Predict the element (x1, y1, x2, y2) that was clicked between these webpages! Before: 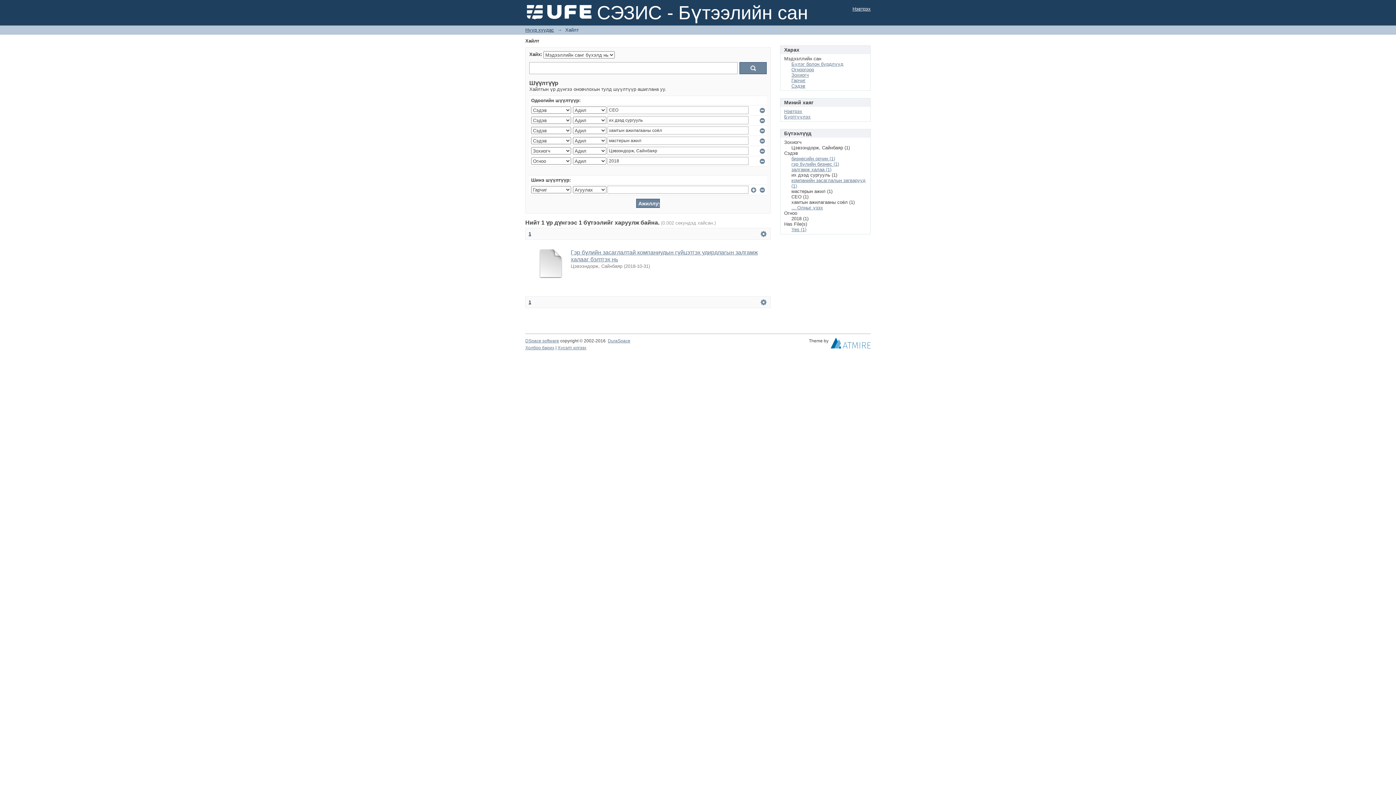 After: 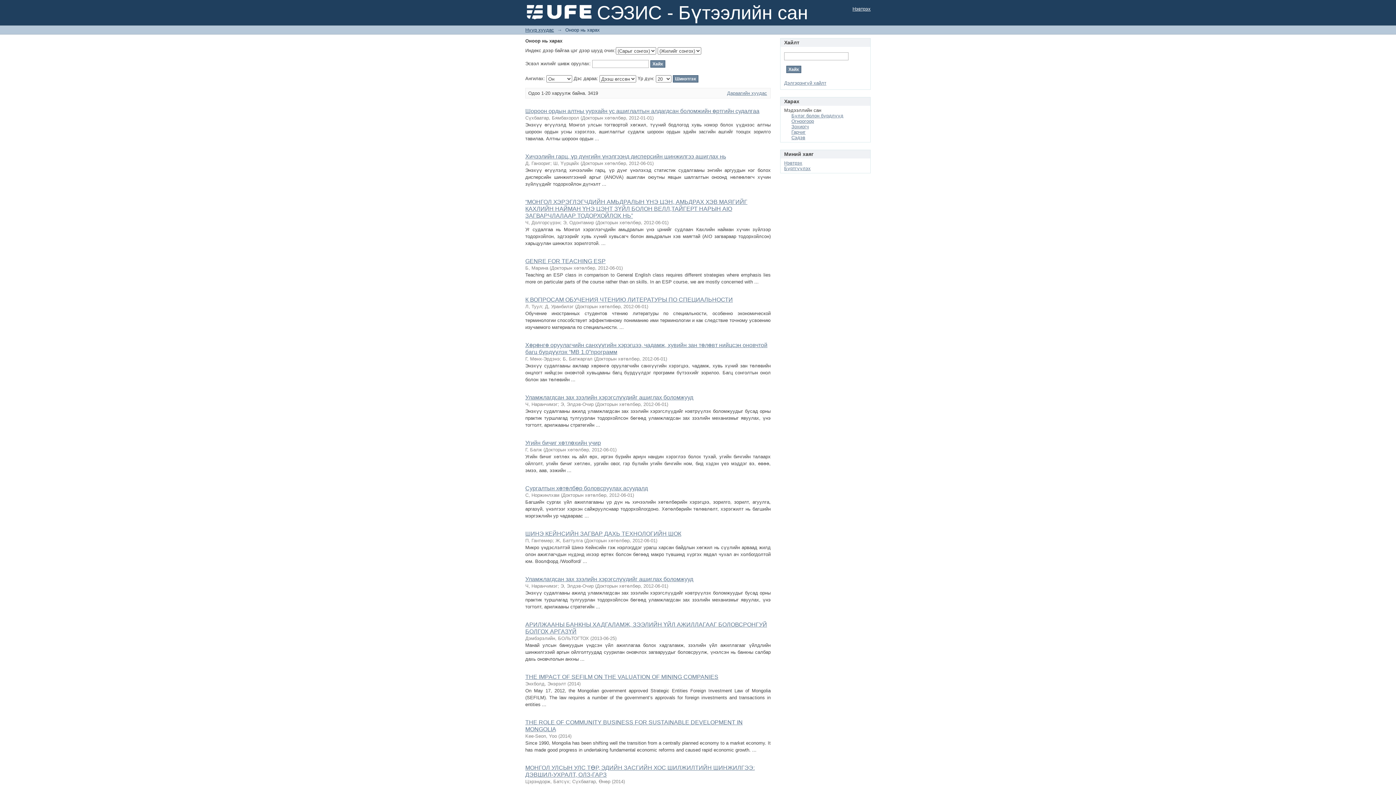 Action: bbox: (791, 66, 814, 72) label: Огноогоор